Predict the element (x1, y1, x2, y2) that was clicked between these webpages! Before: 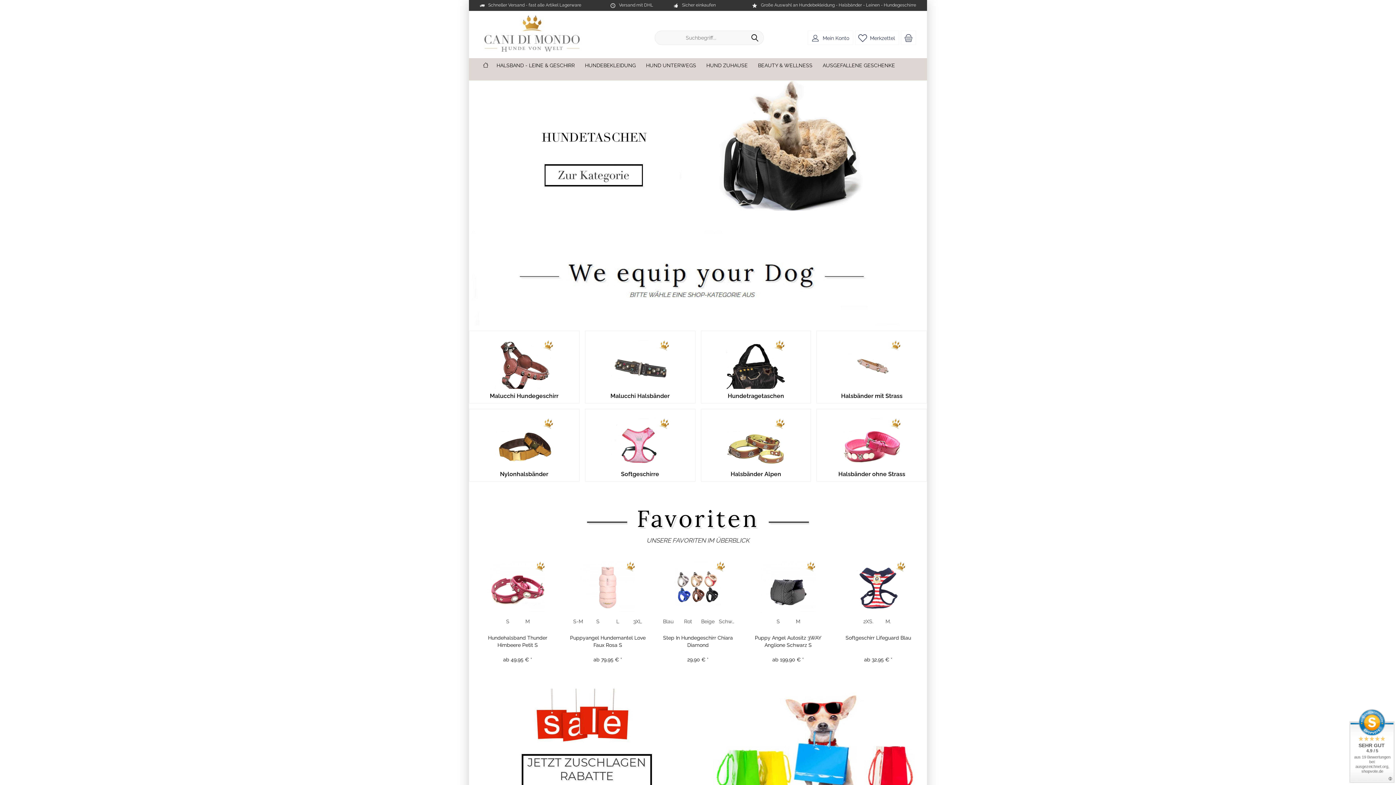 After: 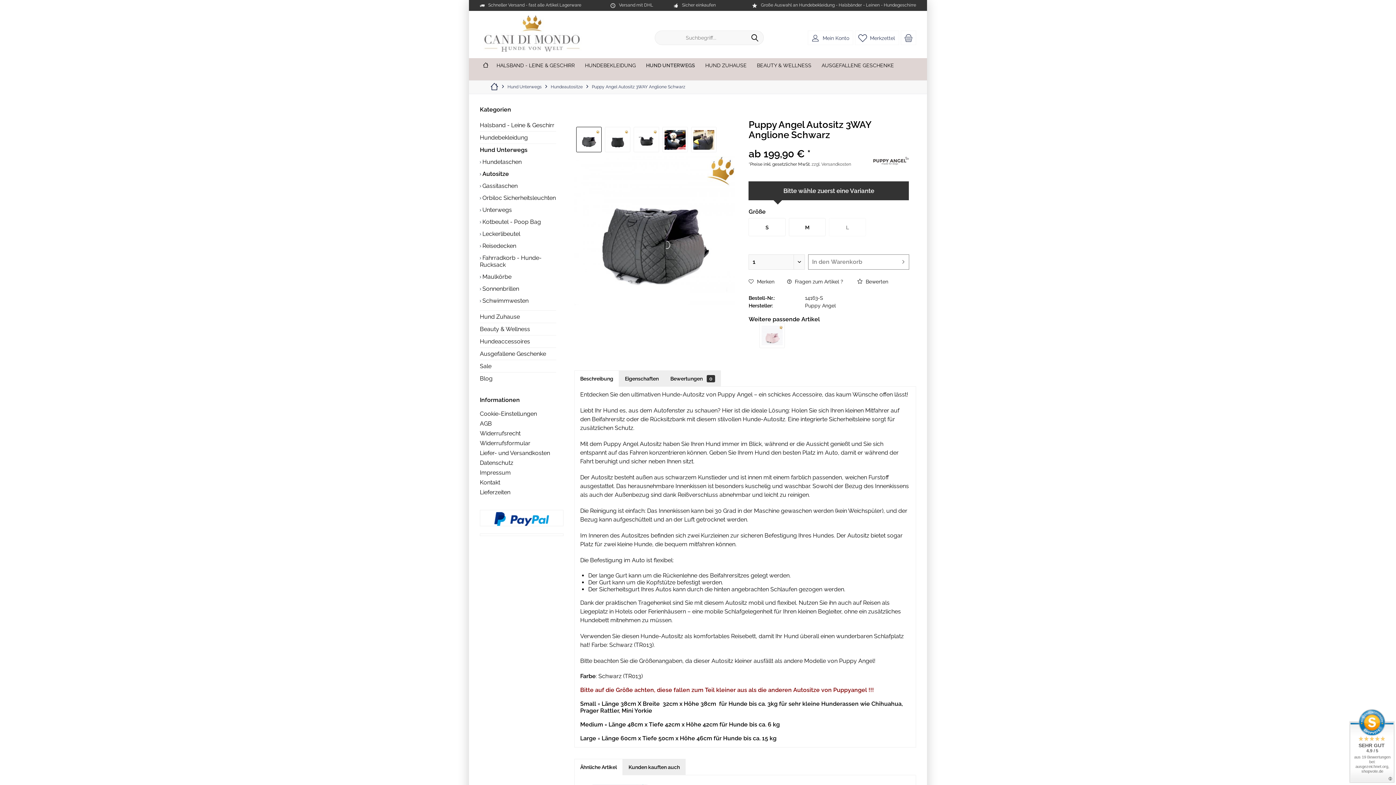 Action: bbox: (748, 634, 828, 649) label: Puppy Angel Autositz 3WAY Anglione Schwarz S